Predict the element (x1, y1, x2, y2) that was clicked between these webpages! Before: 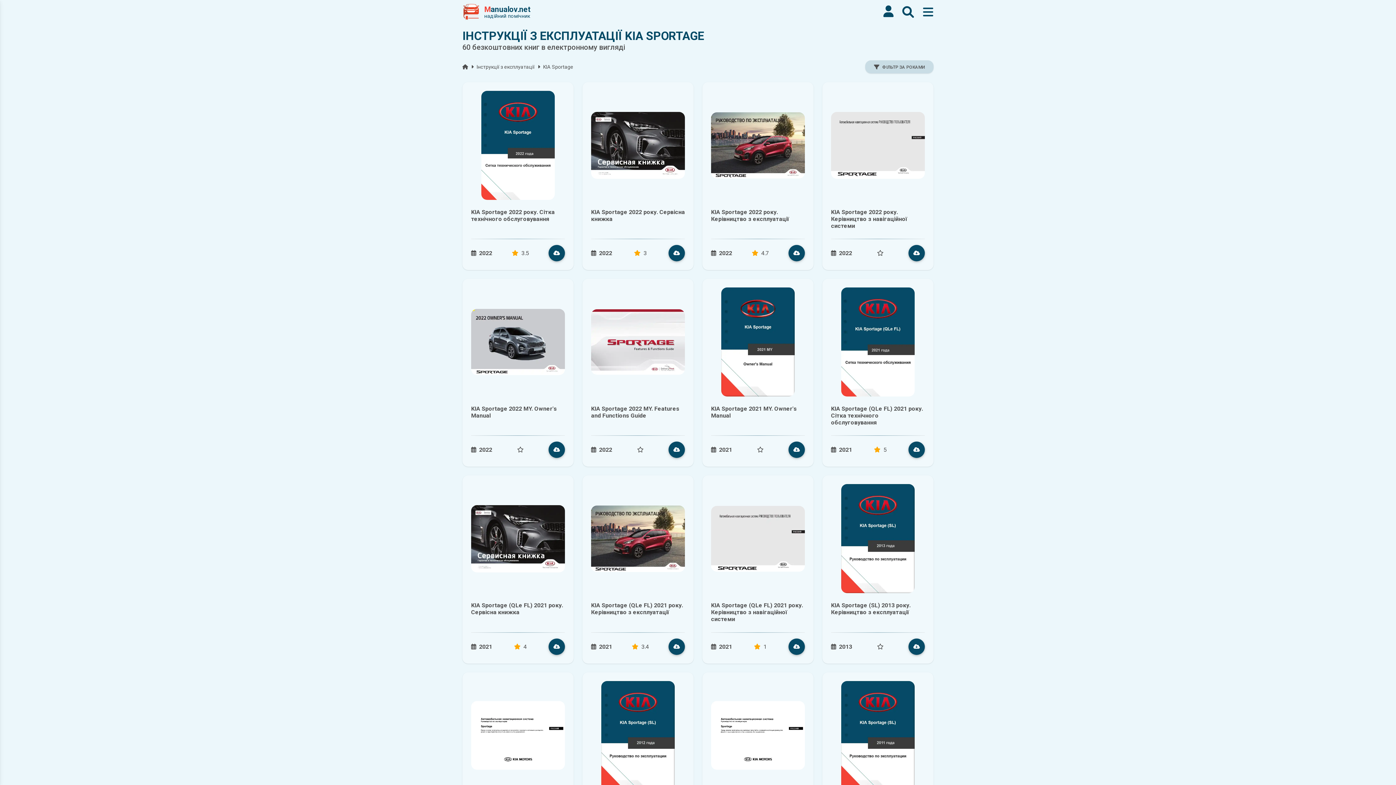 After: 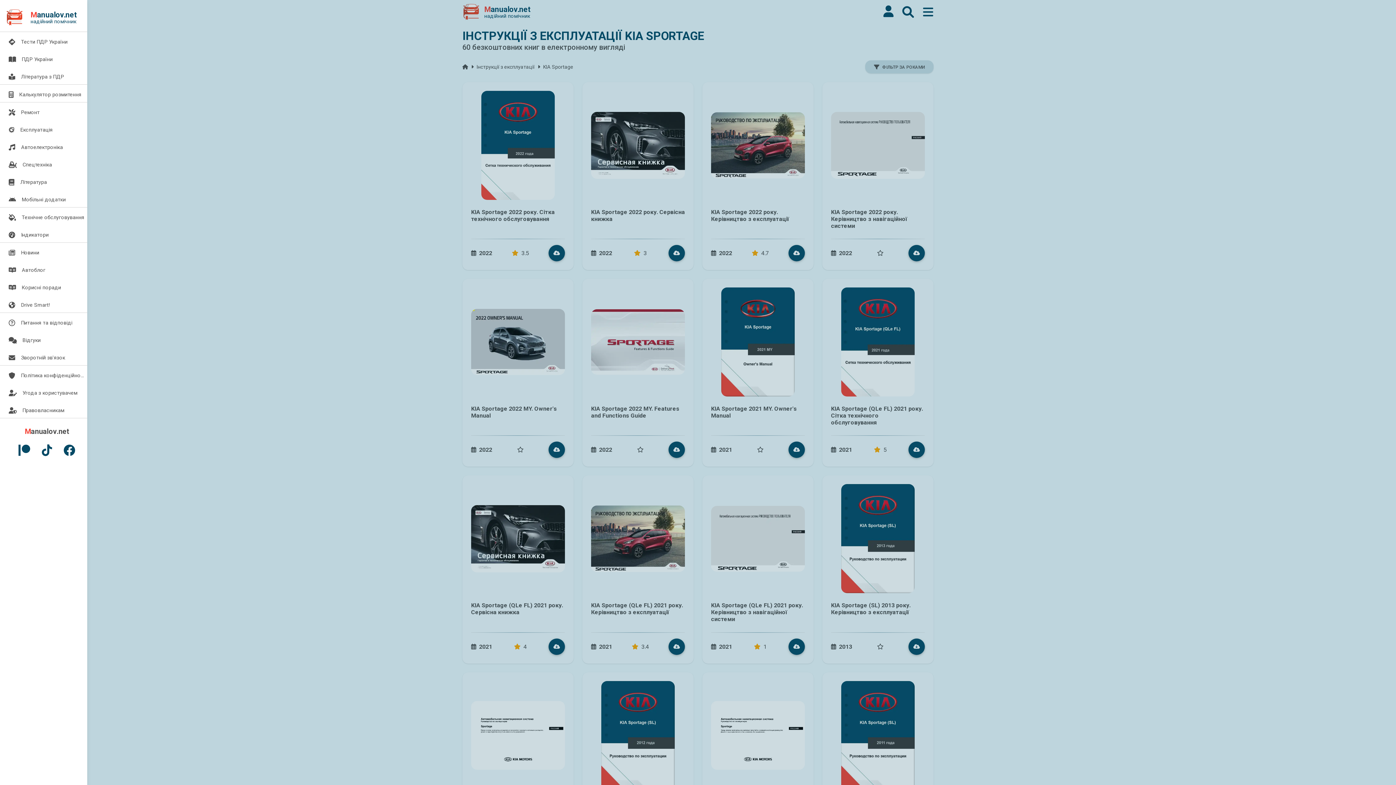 Action: label: Меню bbox: (922, 5, 933, 18)